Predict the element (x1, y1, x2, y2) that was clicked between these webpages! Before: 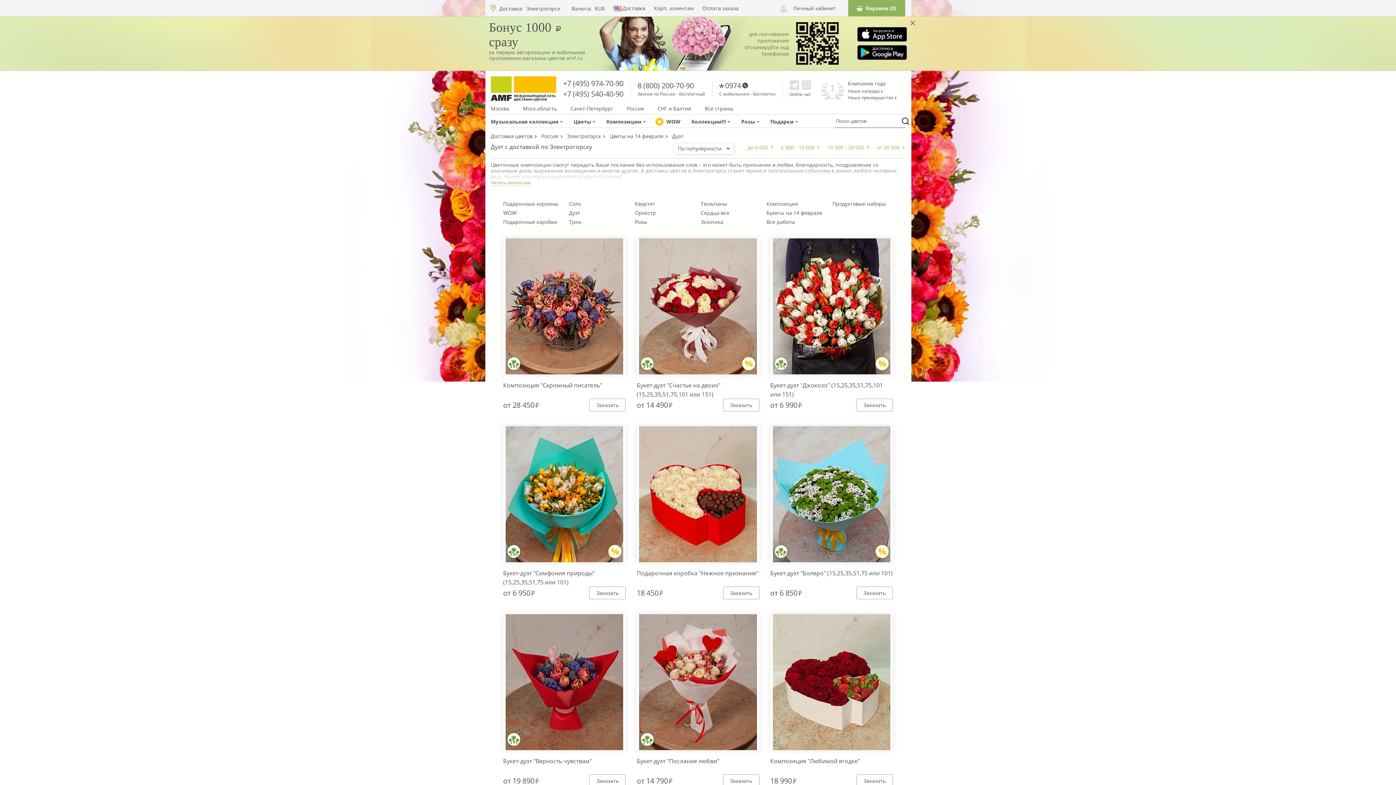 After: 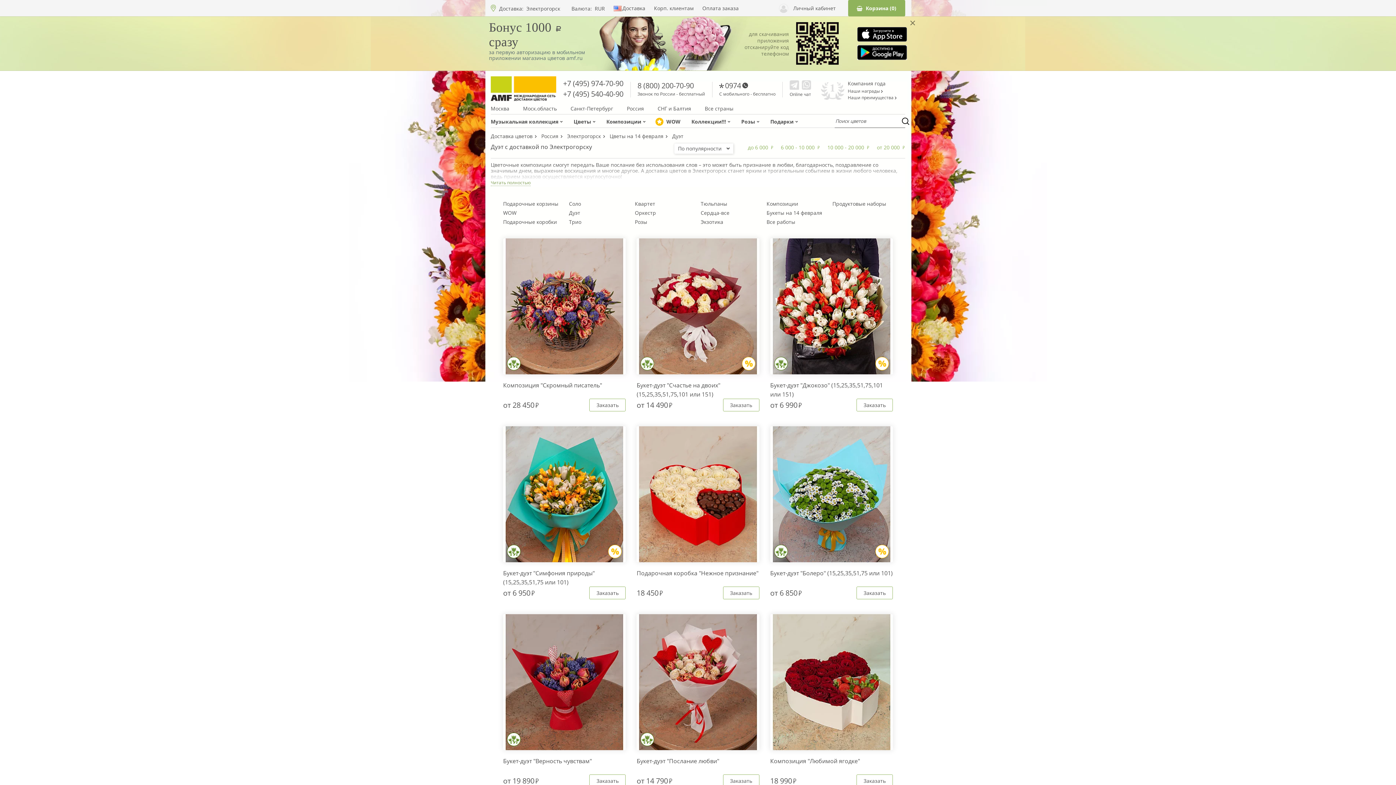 Action: bbox: (563, 78, 623, 88) label: +7 (495) 974-70-90